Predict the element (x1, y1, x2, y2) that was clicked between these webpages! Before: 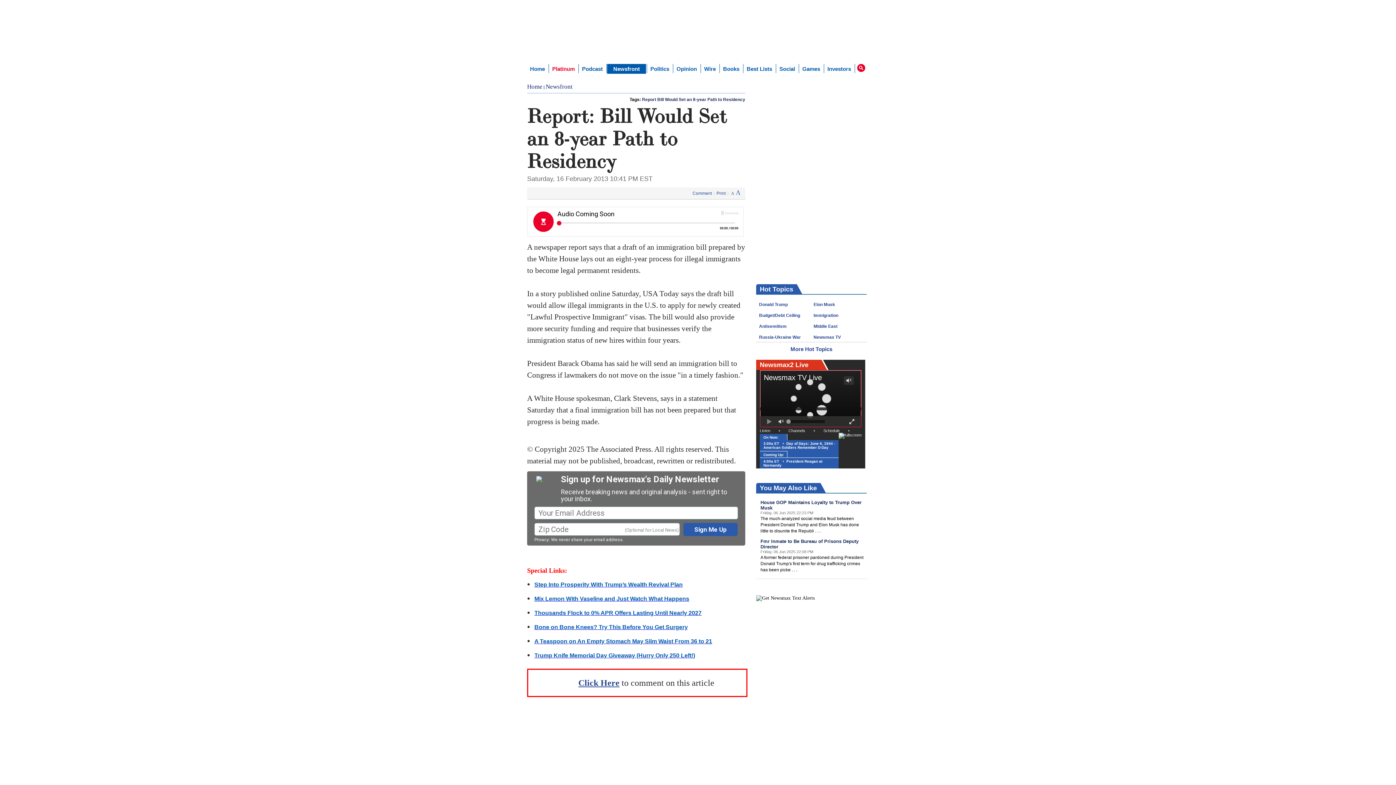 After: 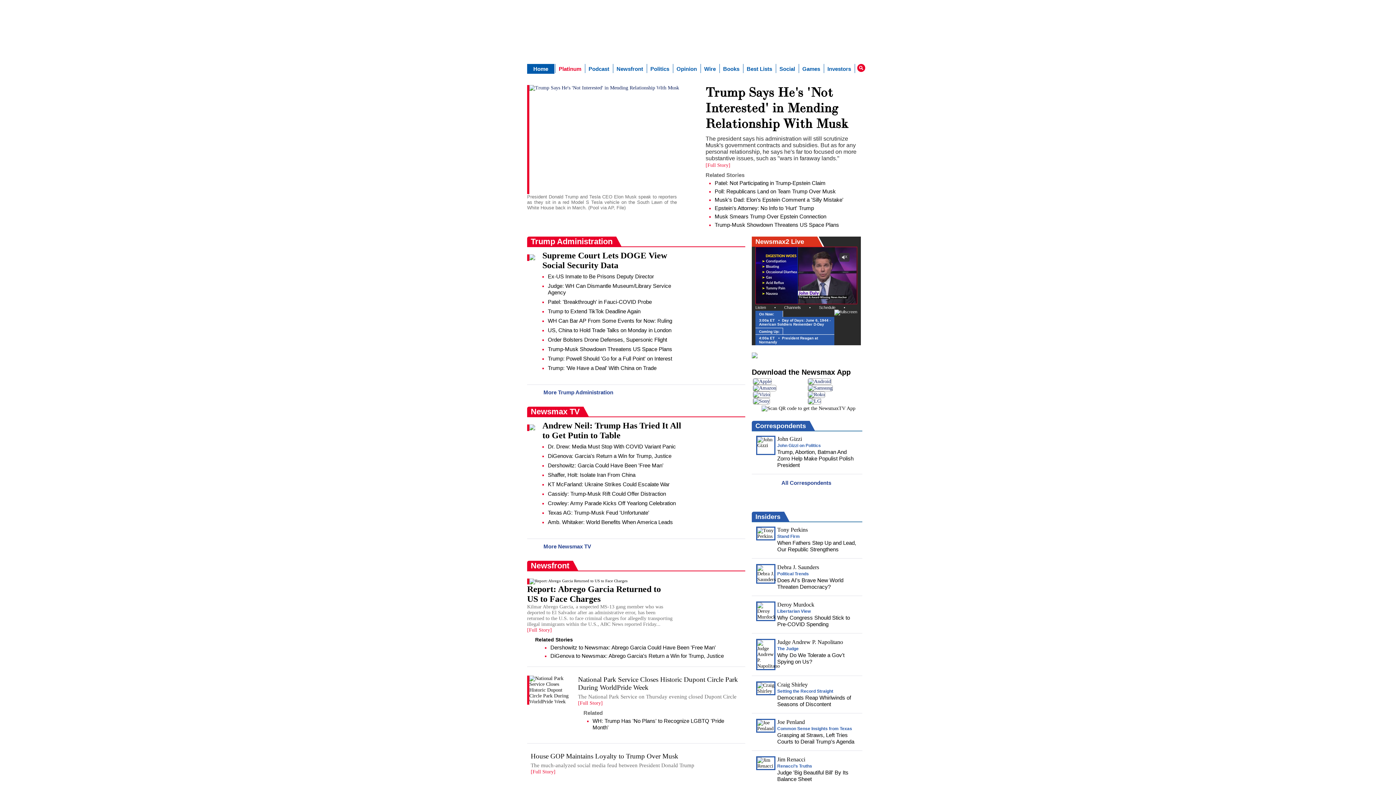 Action: bbox: (581, 3, 619, 17)